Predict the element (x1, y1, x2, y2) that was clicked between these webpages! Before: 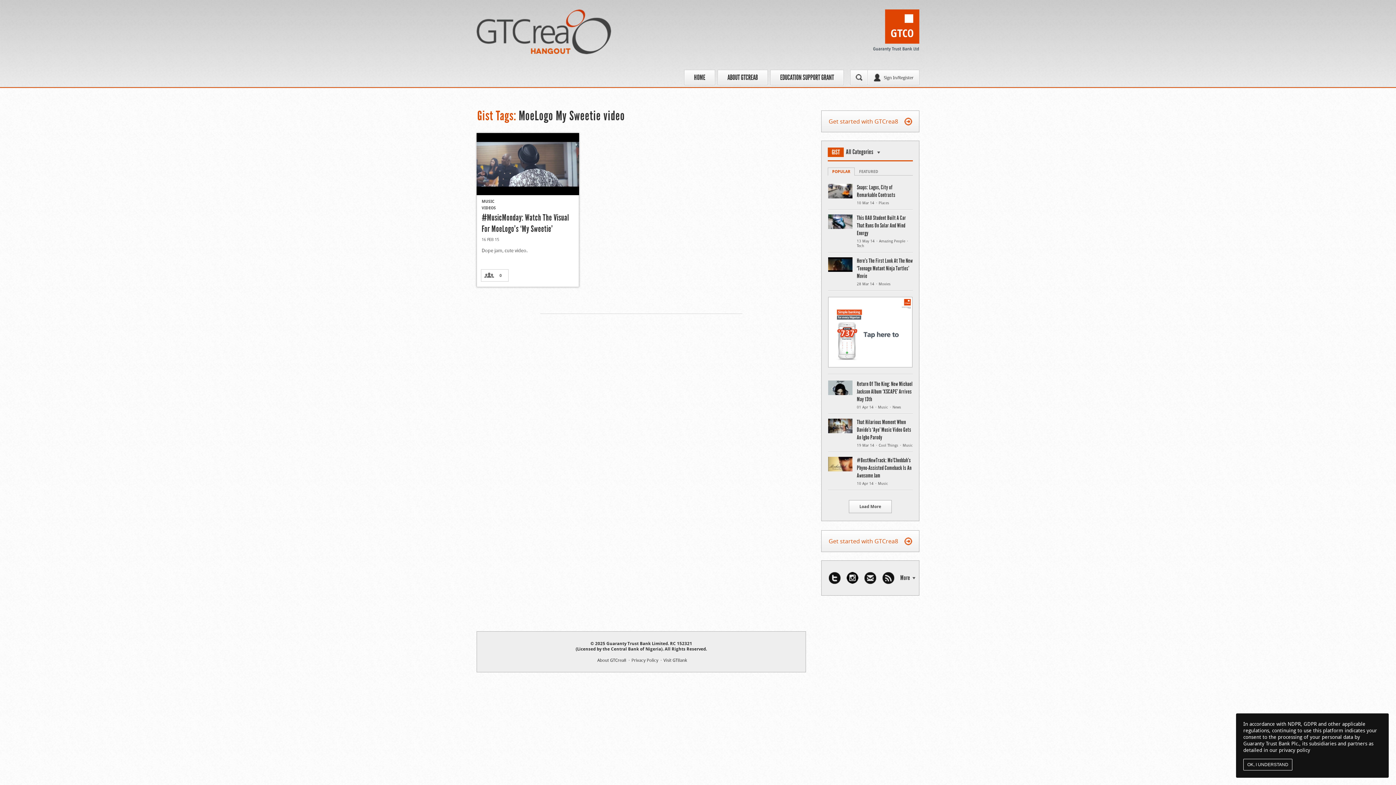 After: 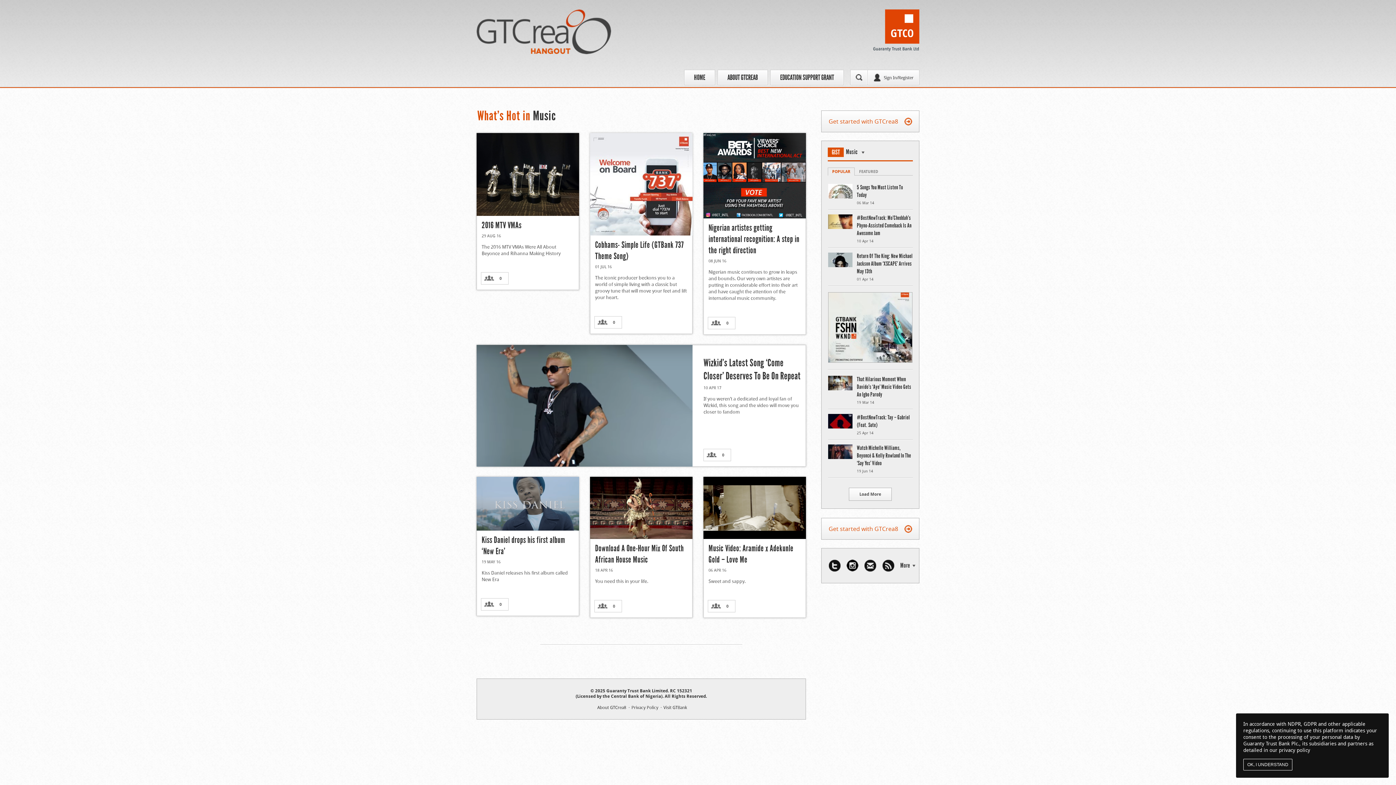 Action: bbox: (481, 198, 494, 203) label: MUSIC